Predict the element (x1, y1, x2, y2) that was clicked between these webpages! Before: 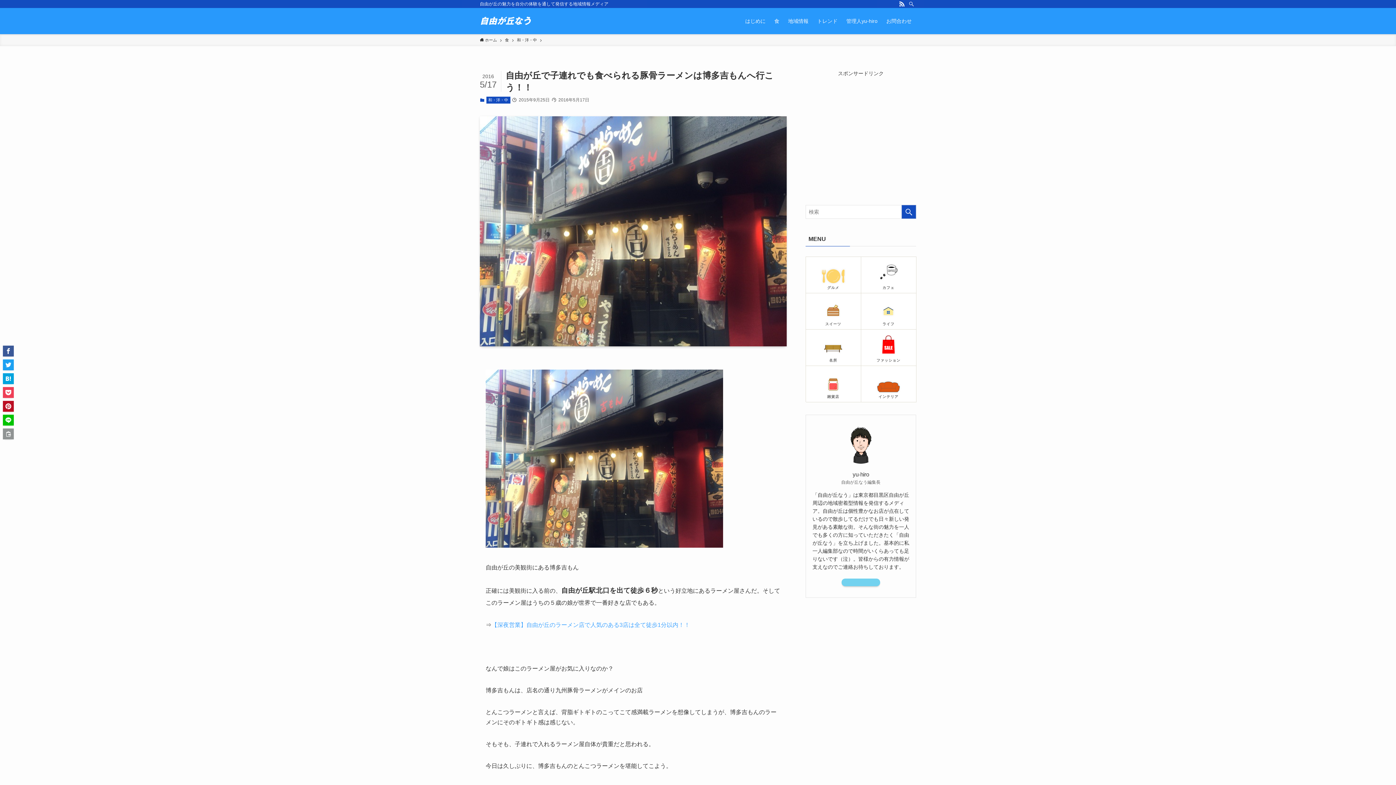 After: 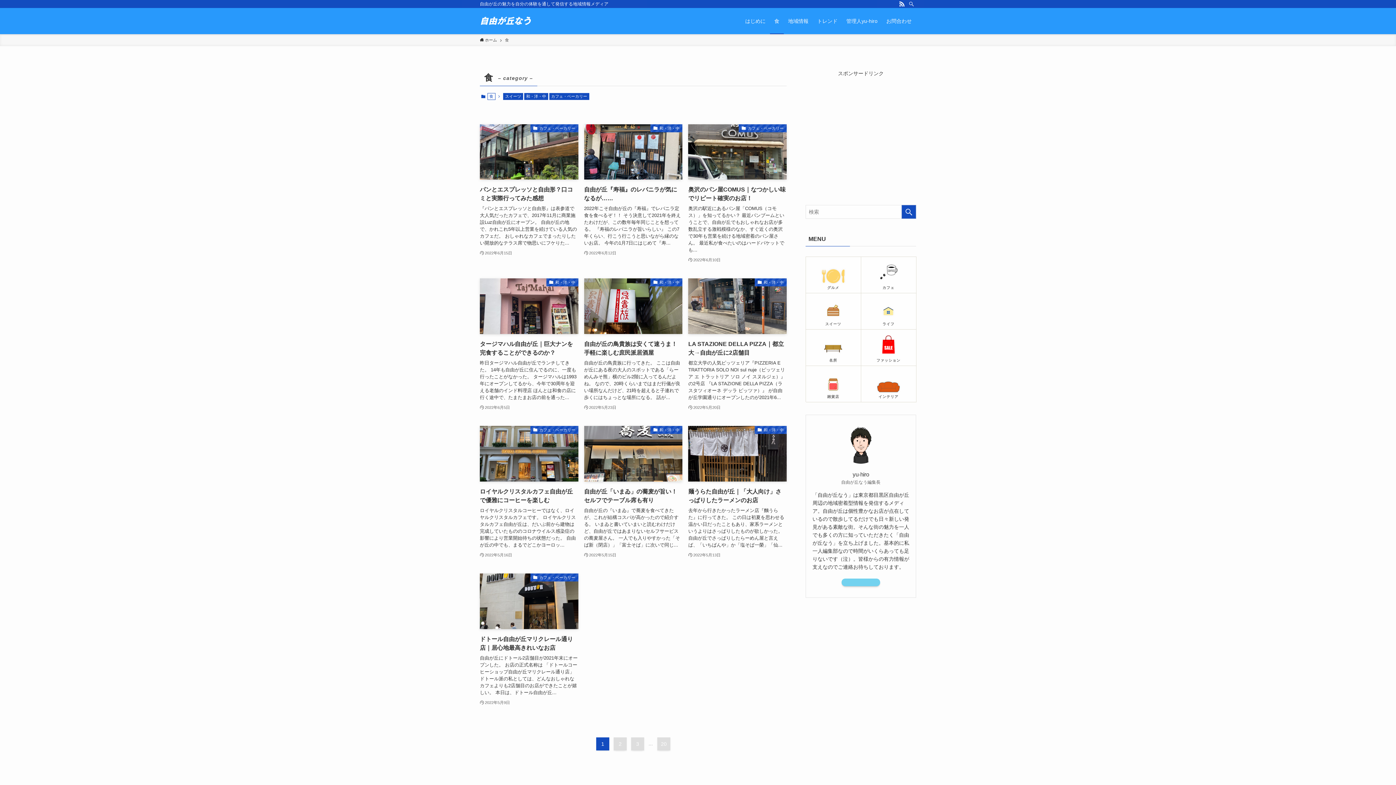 Action: bbox: (770, 8, 784, 34) label: 食